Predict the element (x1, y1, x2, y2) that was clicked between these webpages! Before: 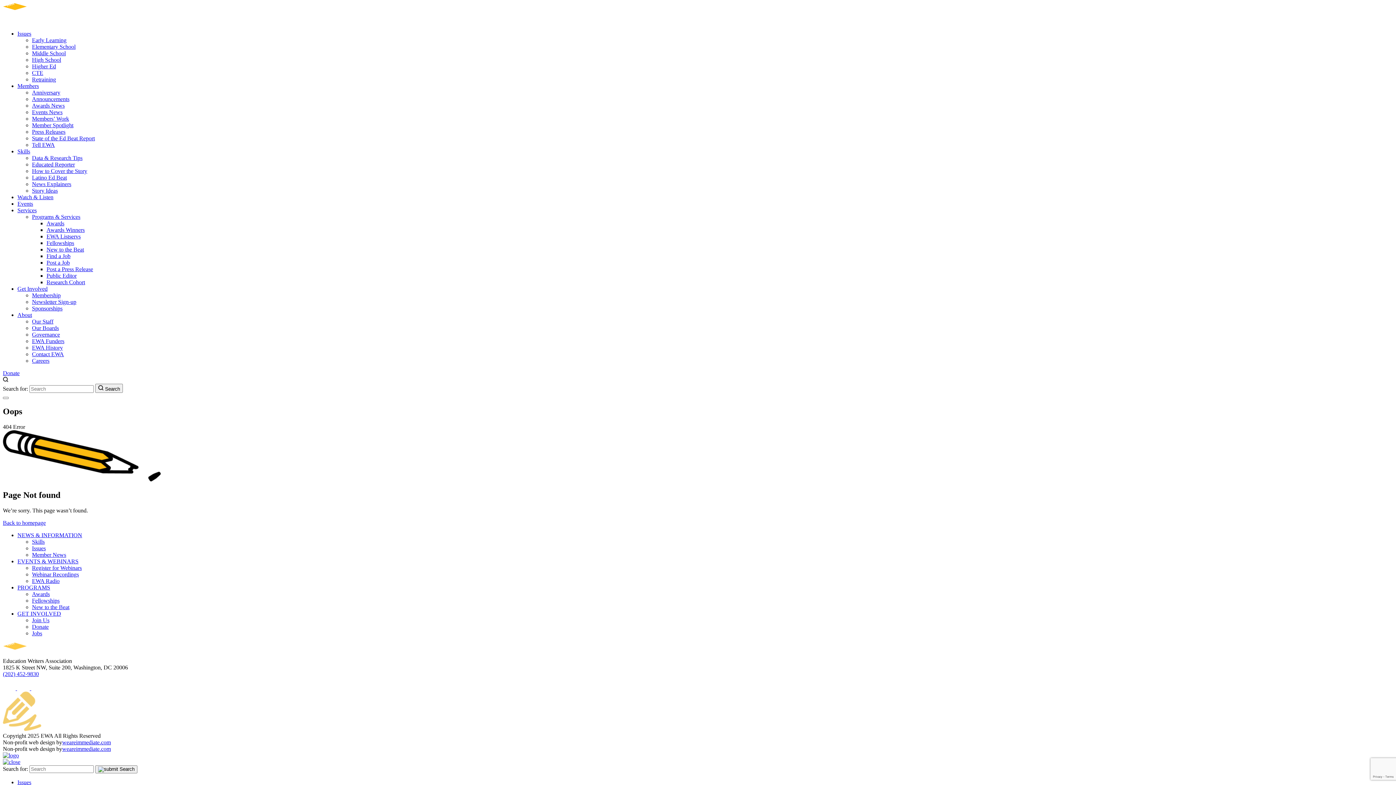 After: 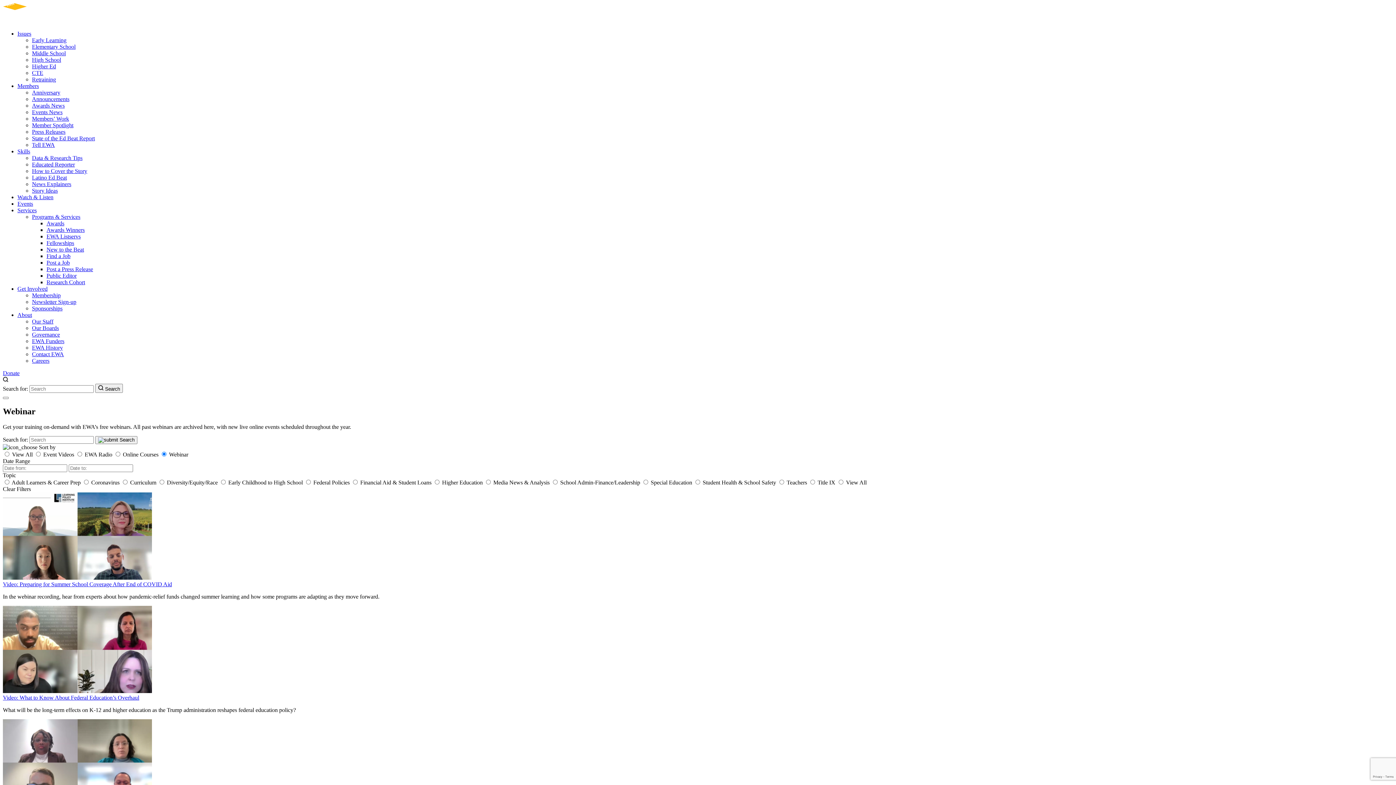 Action: bbox: (32, 571, 78, 577) label: Webinar Recordings